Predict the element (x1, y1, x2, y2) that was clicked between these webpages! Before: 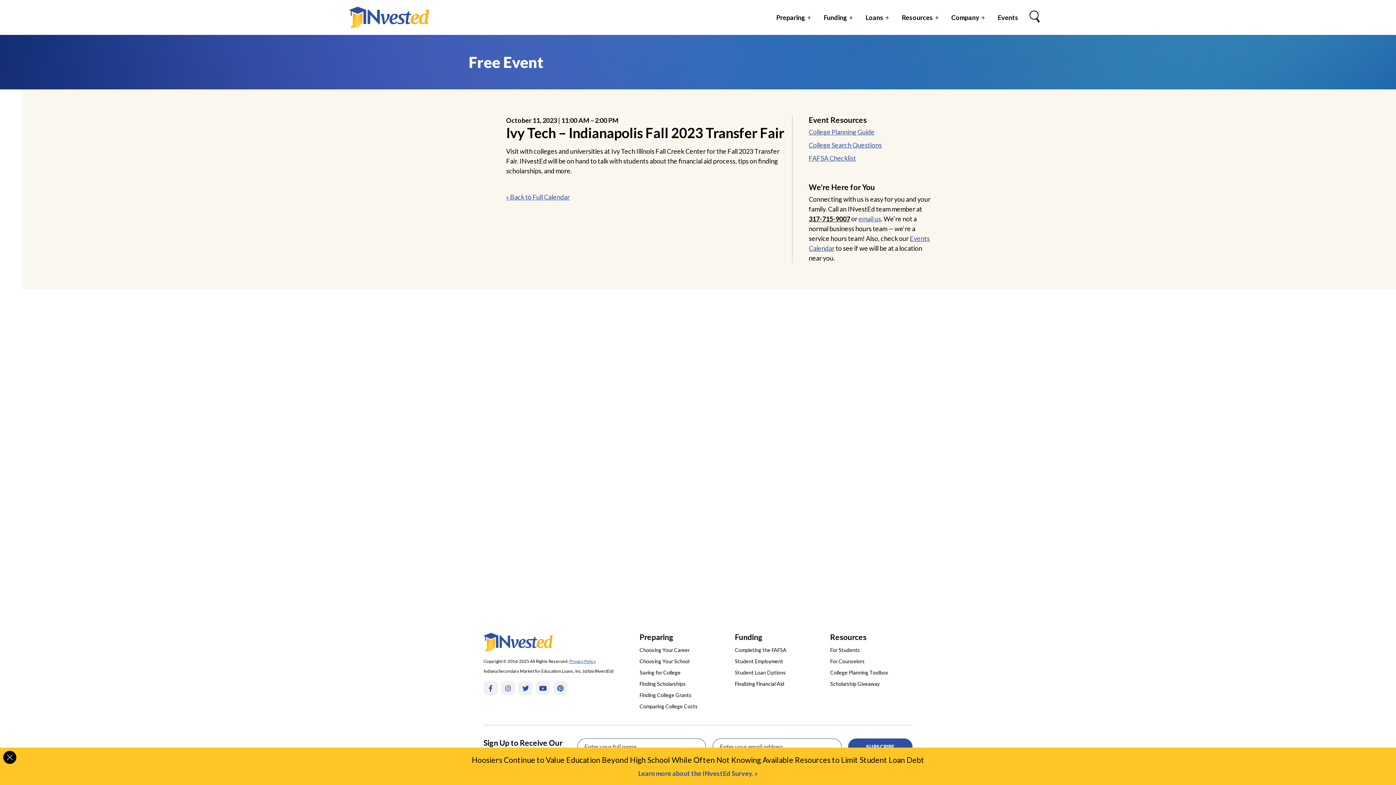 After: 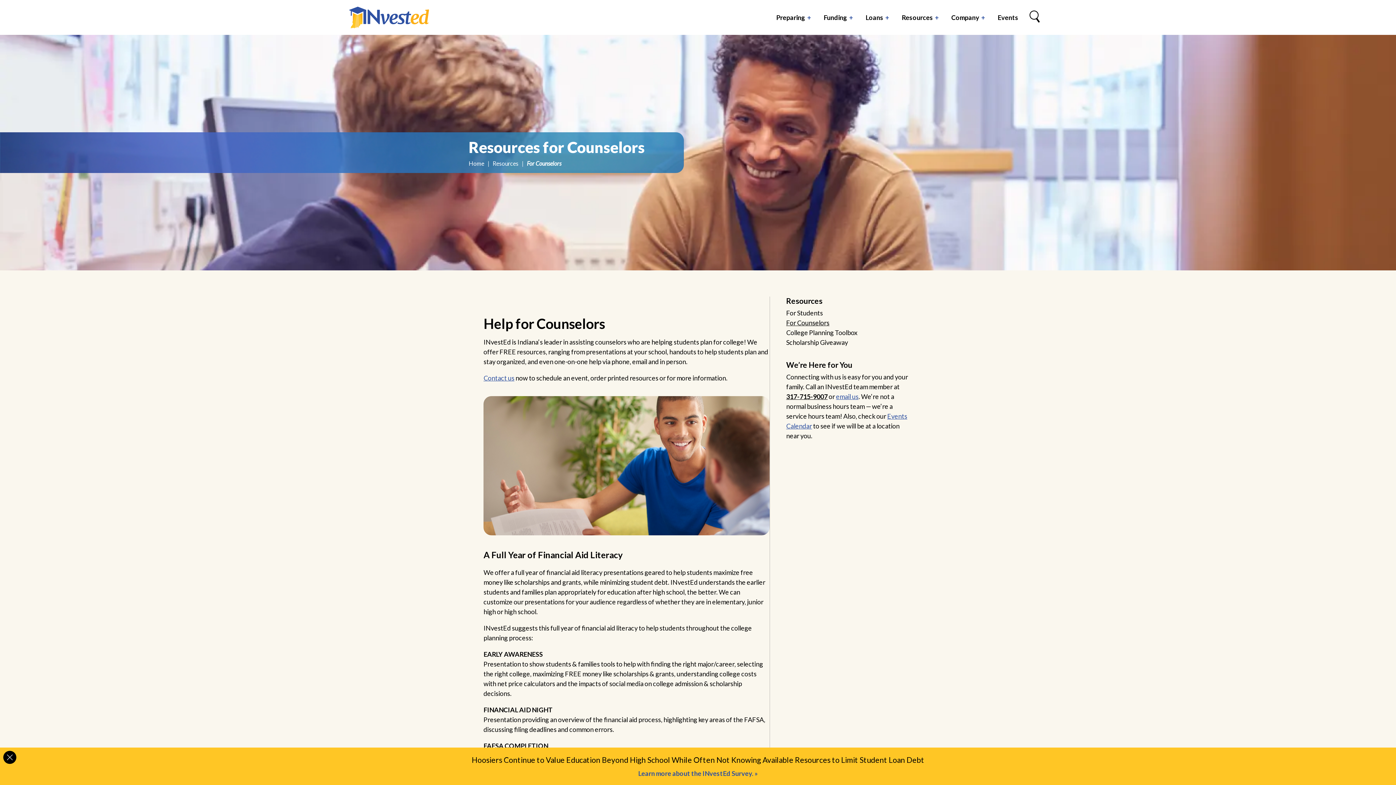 Action: bbox: (830, 658, 865, 664) label: For Counselors